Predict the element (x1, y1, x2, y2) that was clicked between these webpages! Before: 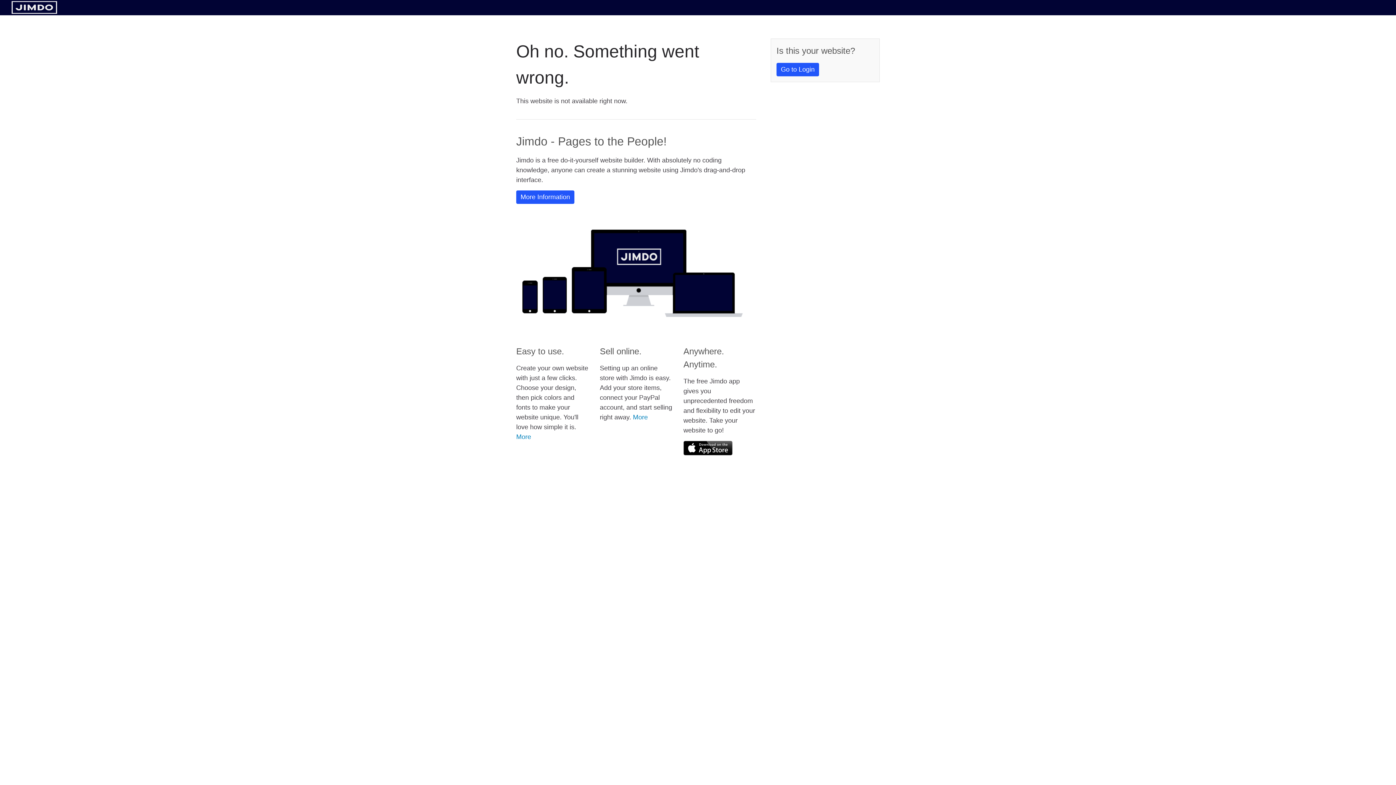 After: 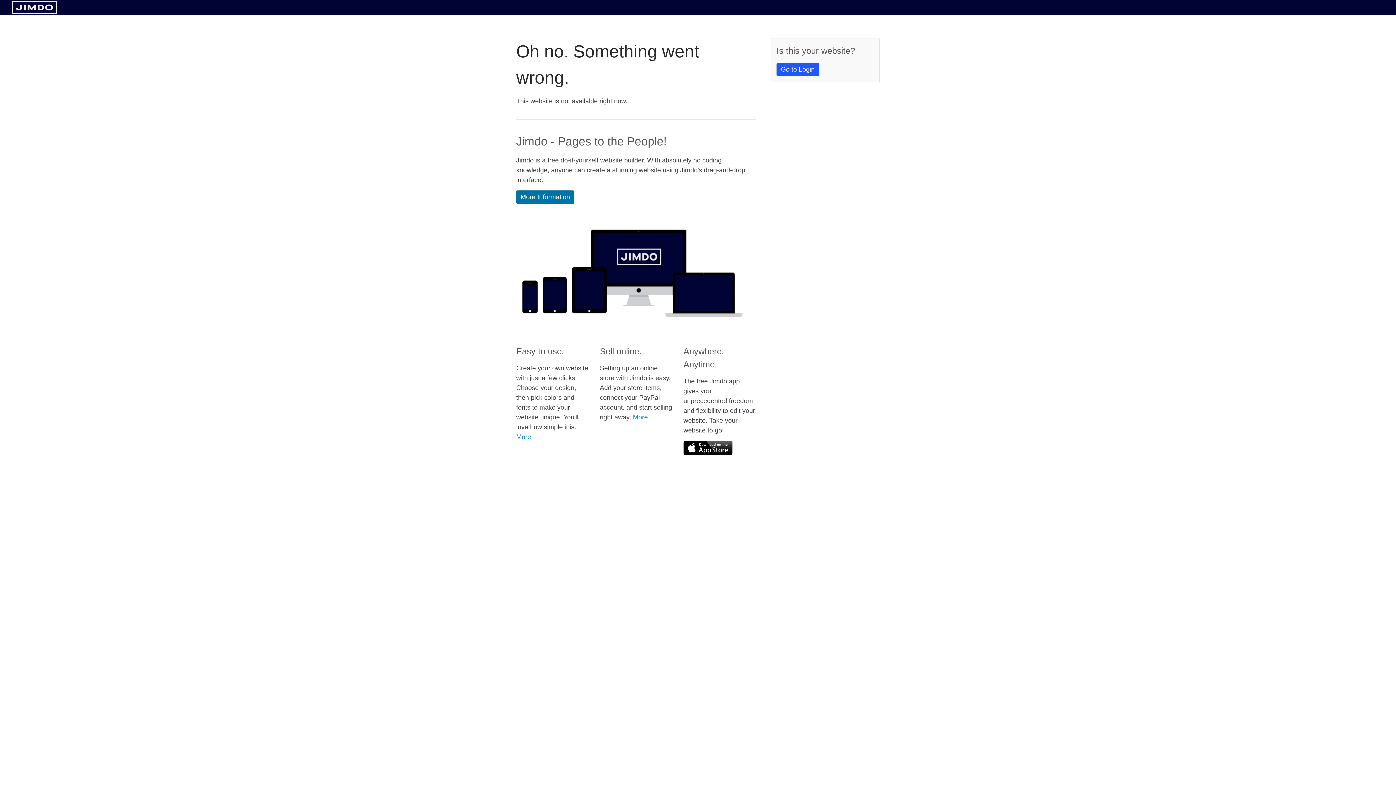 Action: bbox: (516, 190, 574, 204) label: More Information